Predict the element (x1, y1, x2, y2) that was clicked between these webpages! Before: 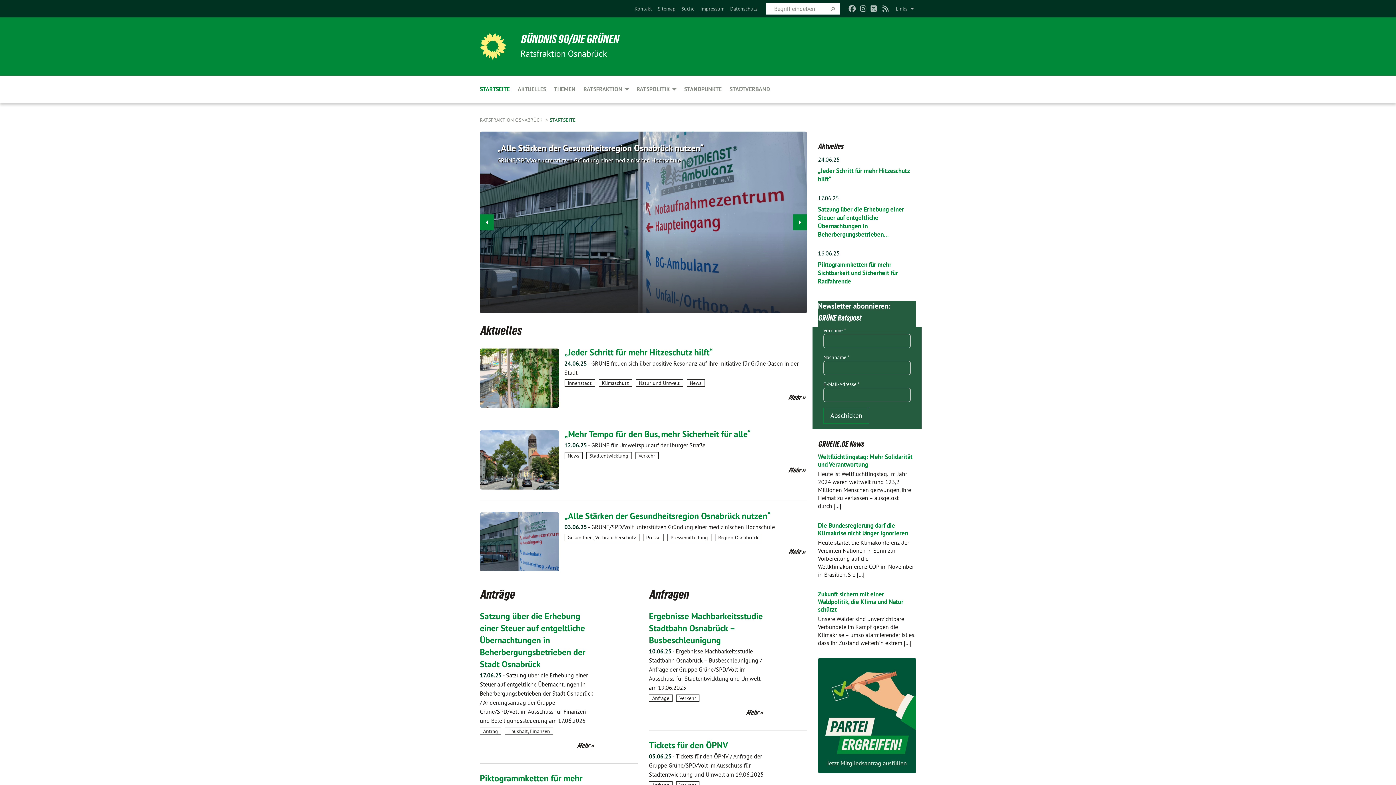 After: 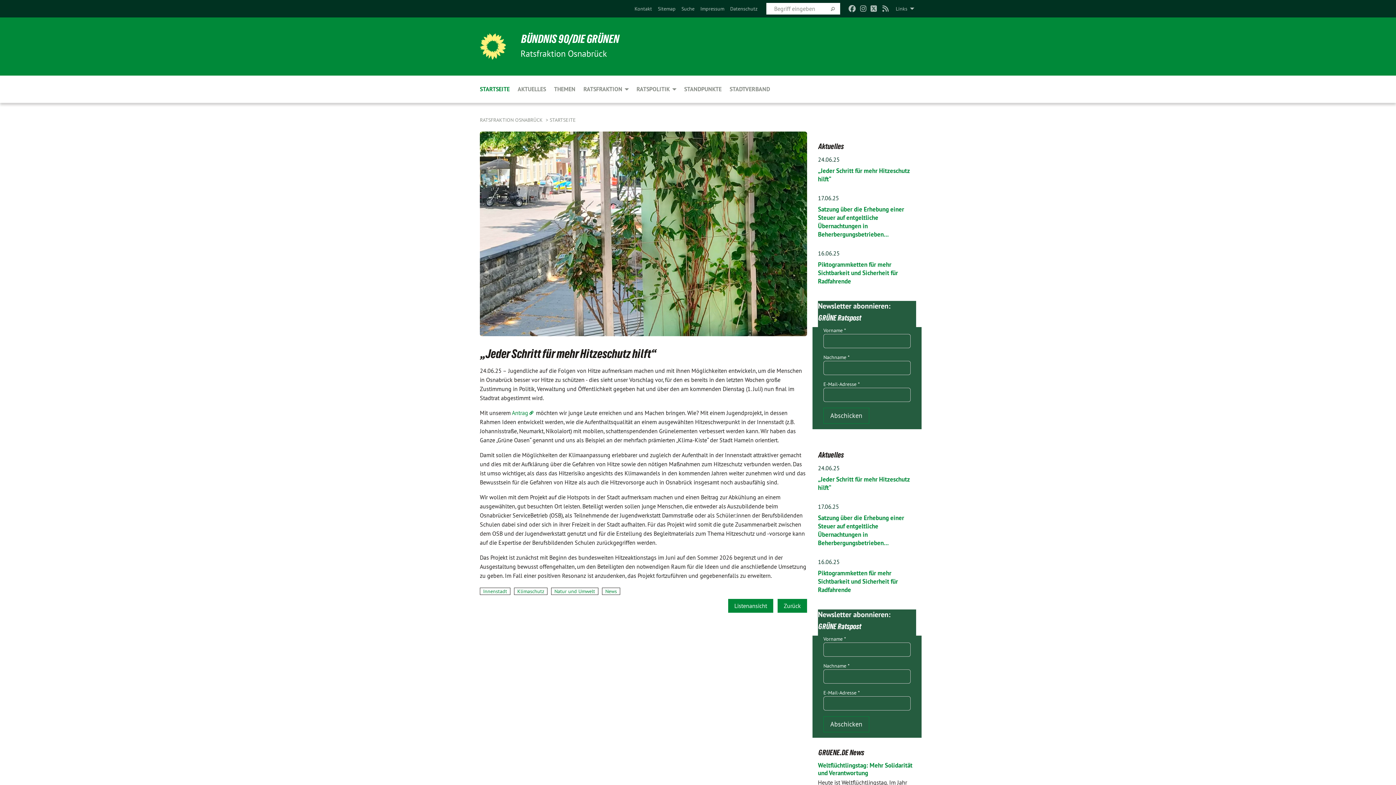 Action: label: Mehr bbox: (564, 390, 807, 406)